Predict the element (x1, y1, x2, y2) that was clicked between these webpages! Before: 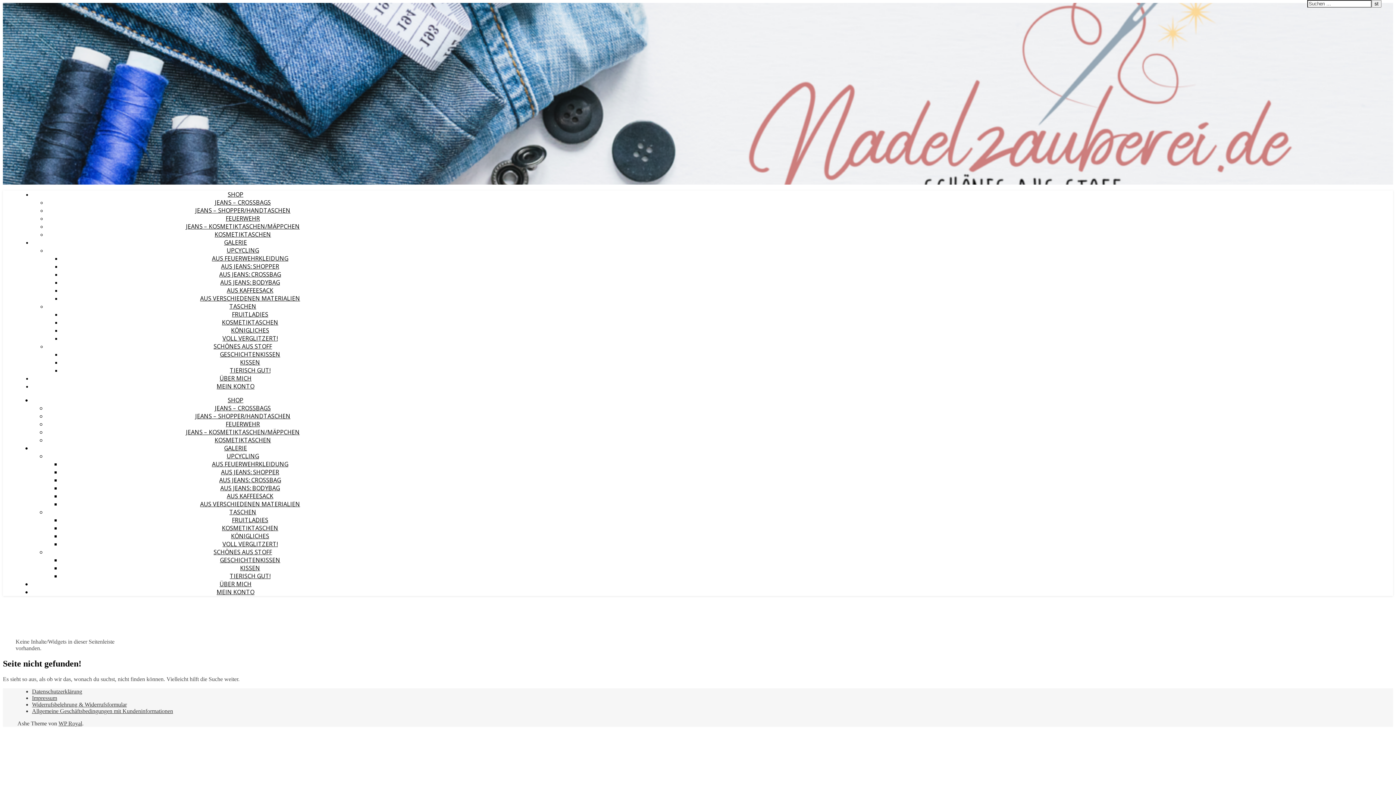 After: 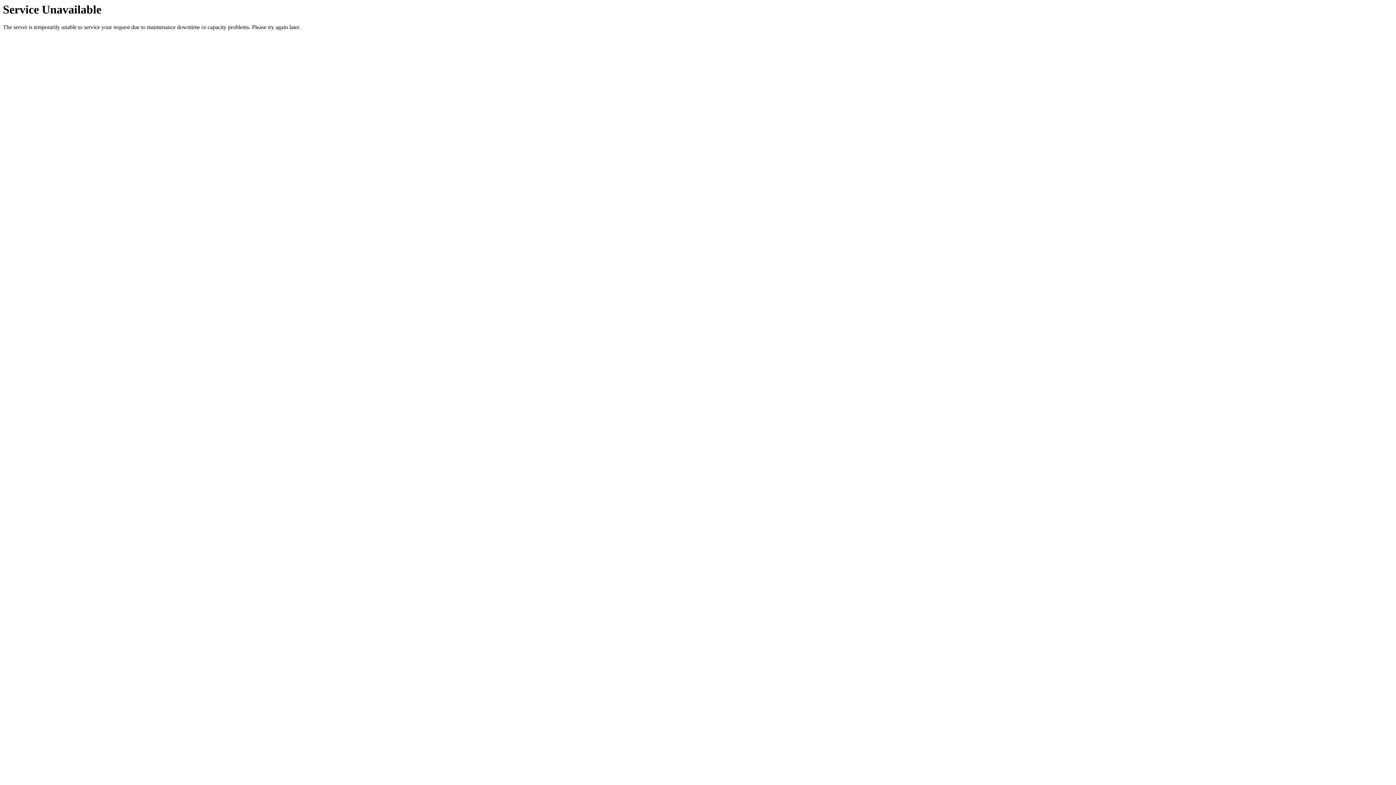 Action: label: MEIN KONTO bbox: (216, 382, 254, 390)